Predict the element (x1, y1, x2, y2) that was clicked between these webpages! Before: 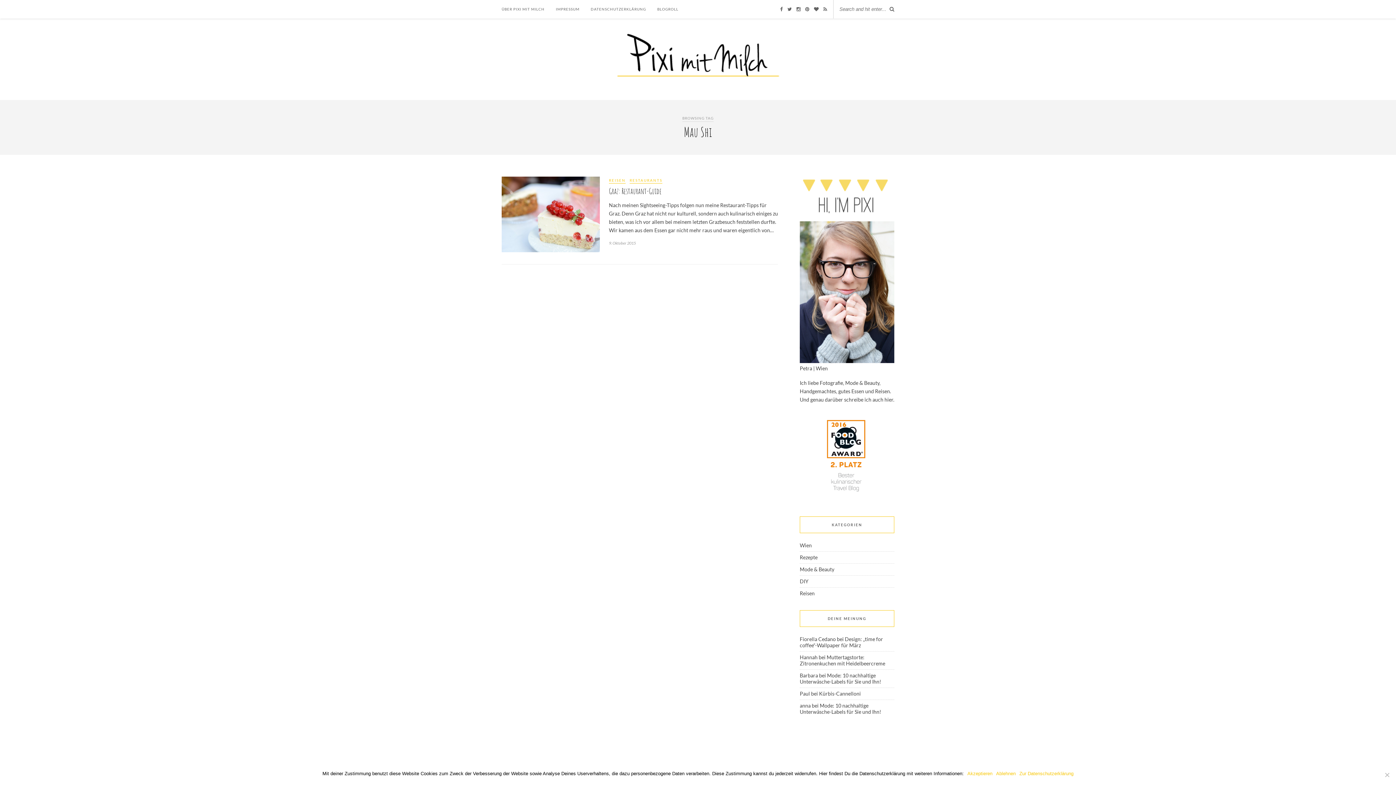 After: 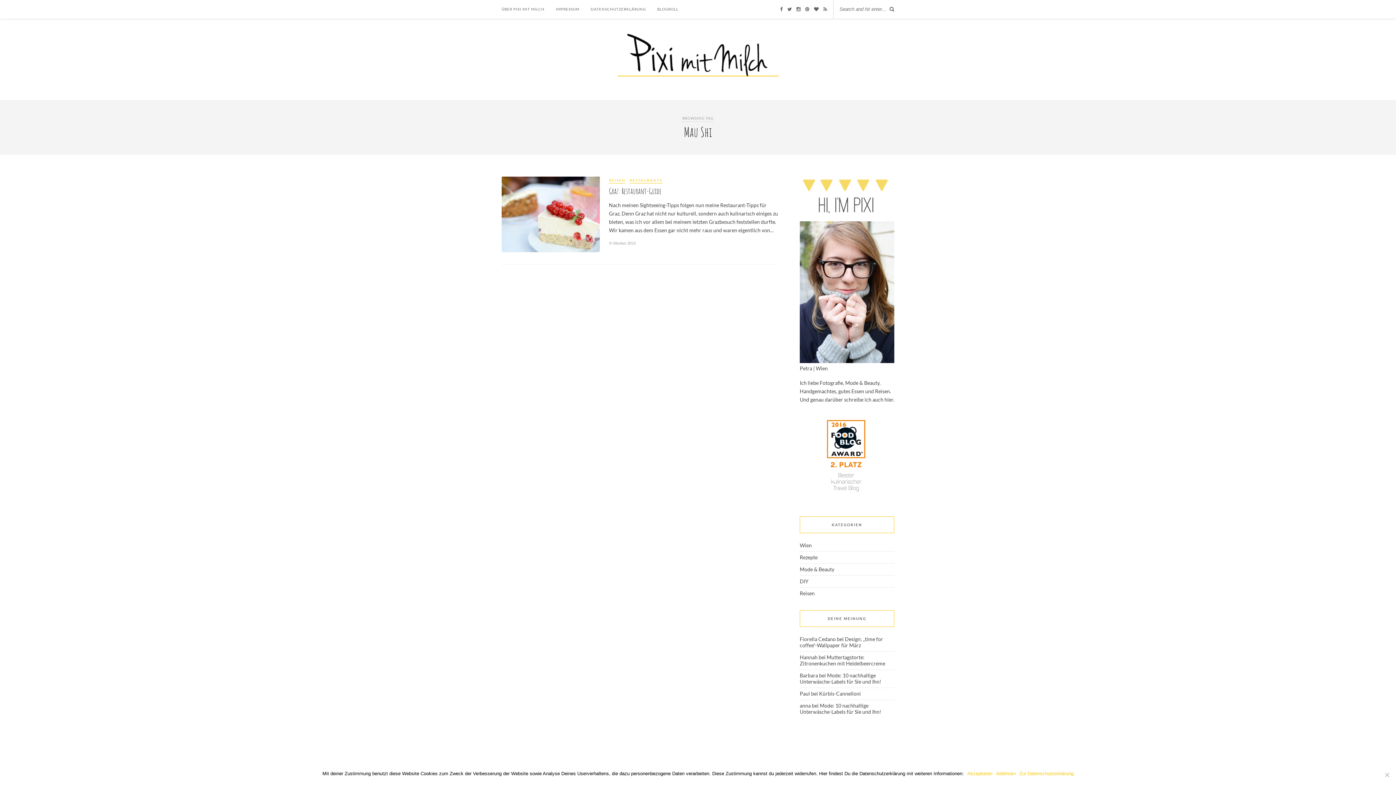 Action: label: Zur Datenschutzerklärung bbox: (1019, 770, 1073, 777)